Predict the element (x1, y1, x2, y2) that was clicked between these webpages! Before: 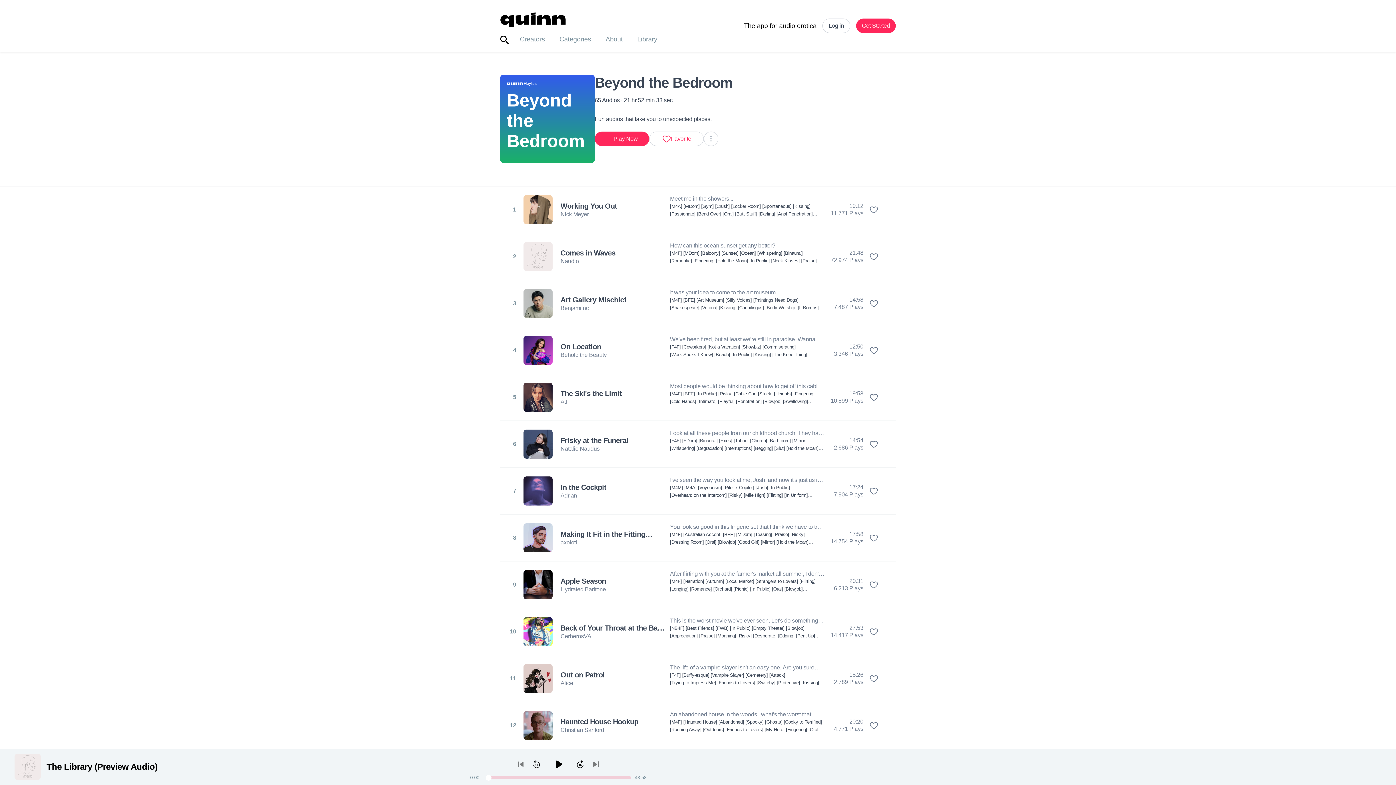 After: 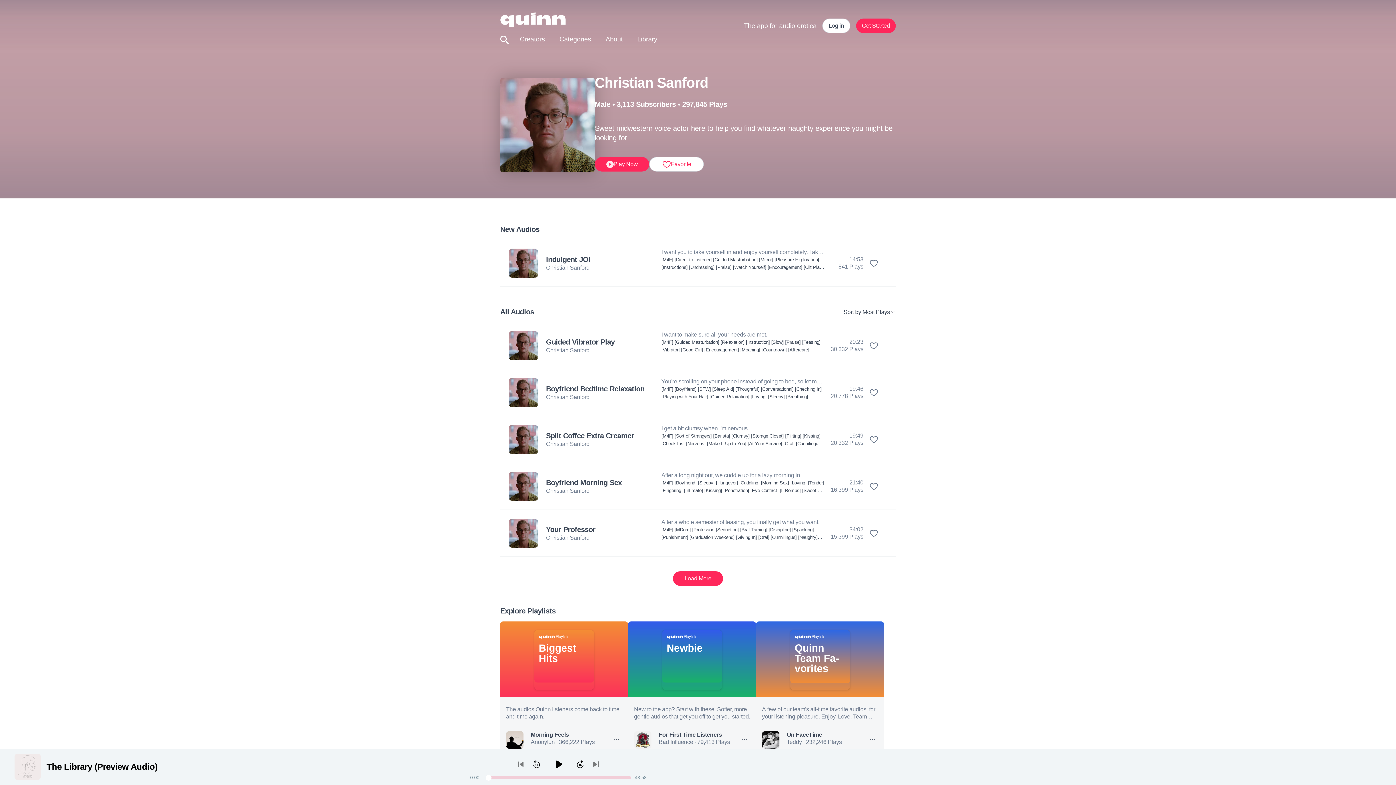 Action: label: Christian Sanford bbox: (560, 726, 638, 734)